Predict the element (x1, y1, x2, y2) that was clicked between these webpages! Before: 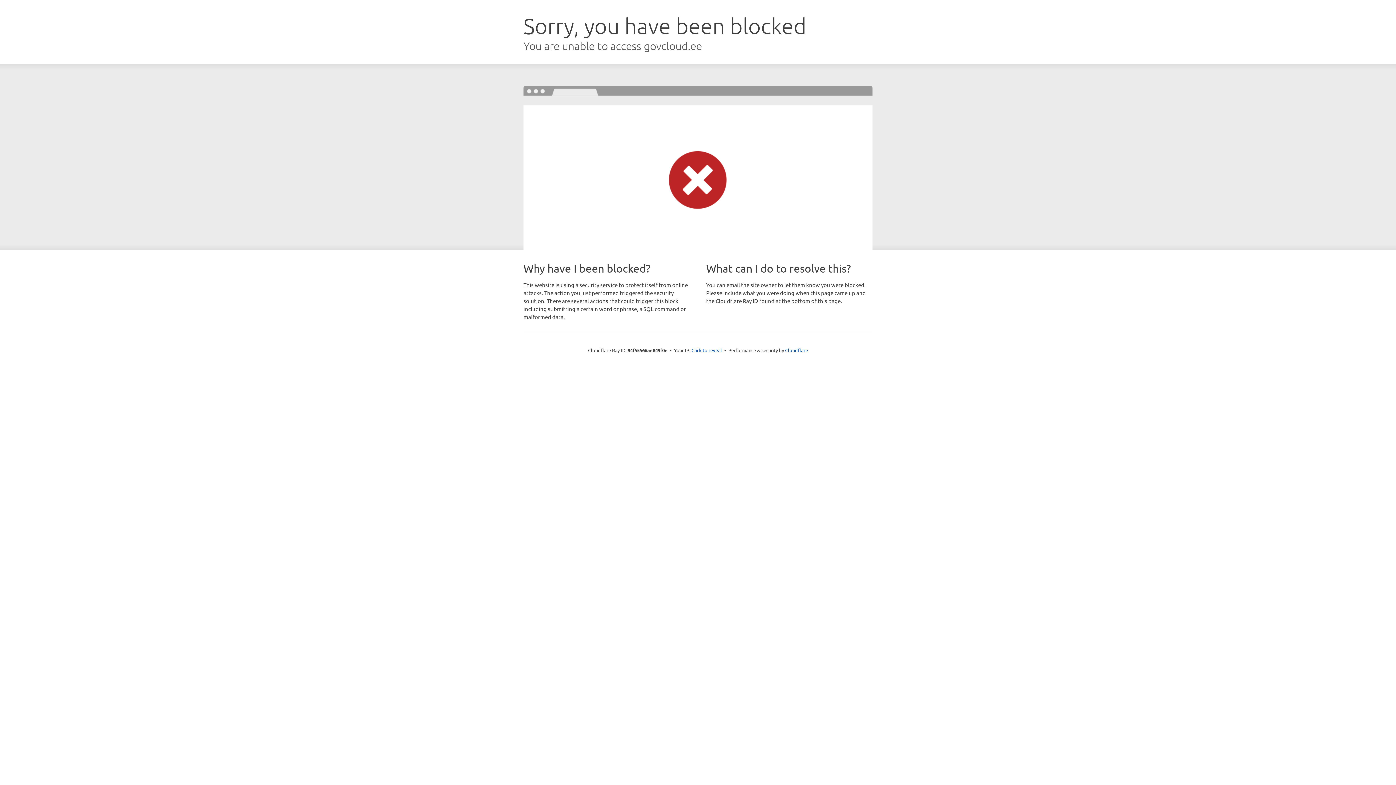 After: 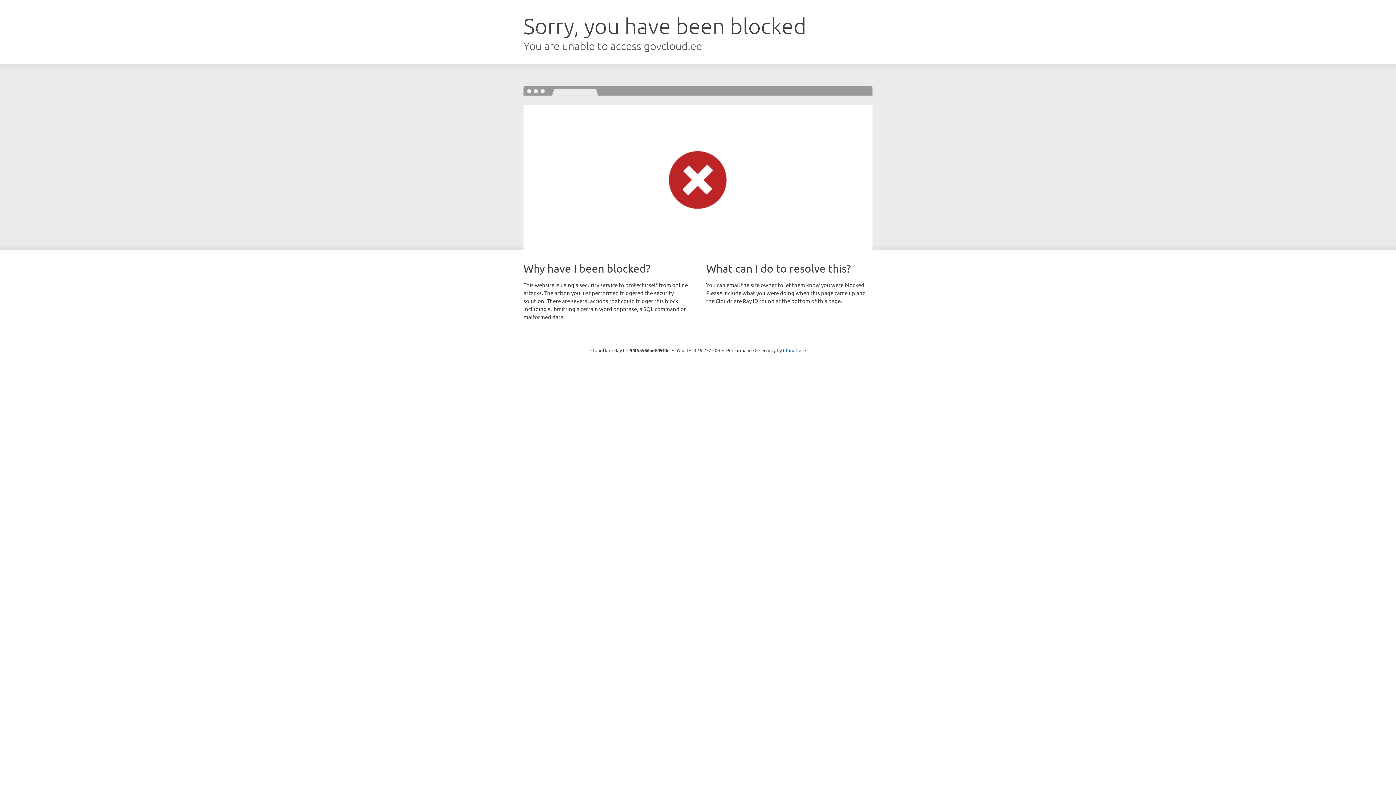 Action: label: Click to reveal bbox: (691, 346, 722, 353)